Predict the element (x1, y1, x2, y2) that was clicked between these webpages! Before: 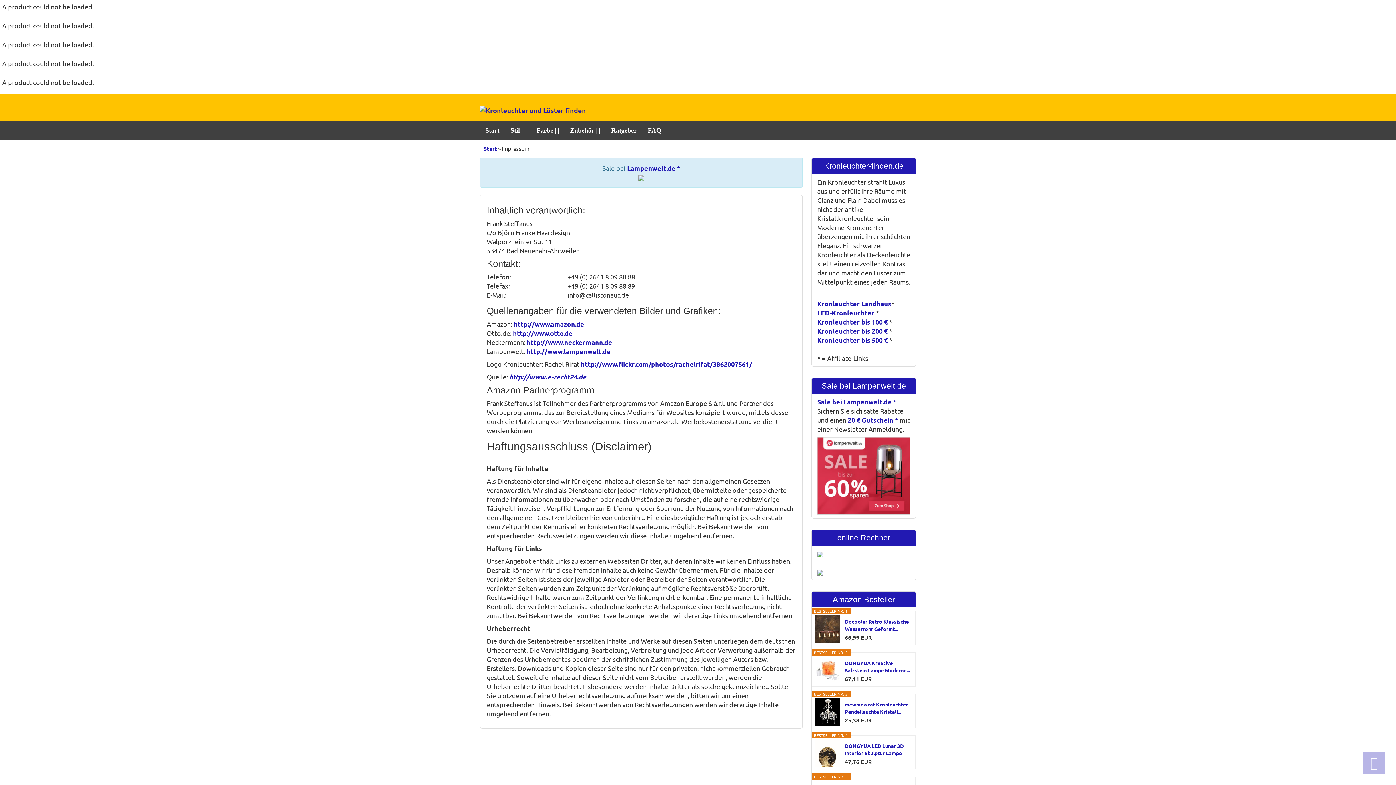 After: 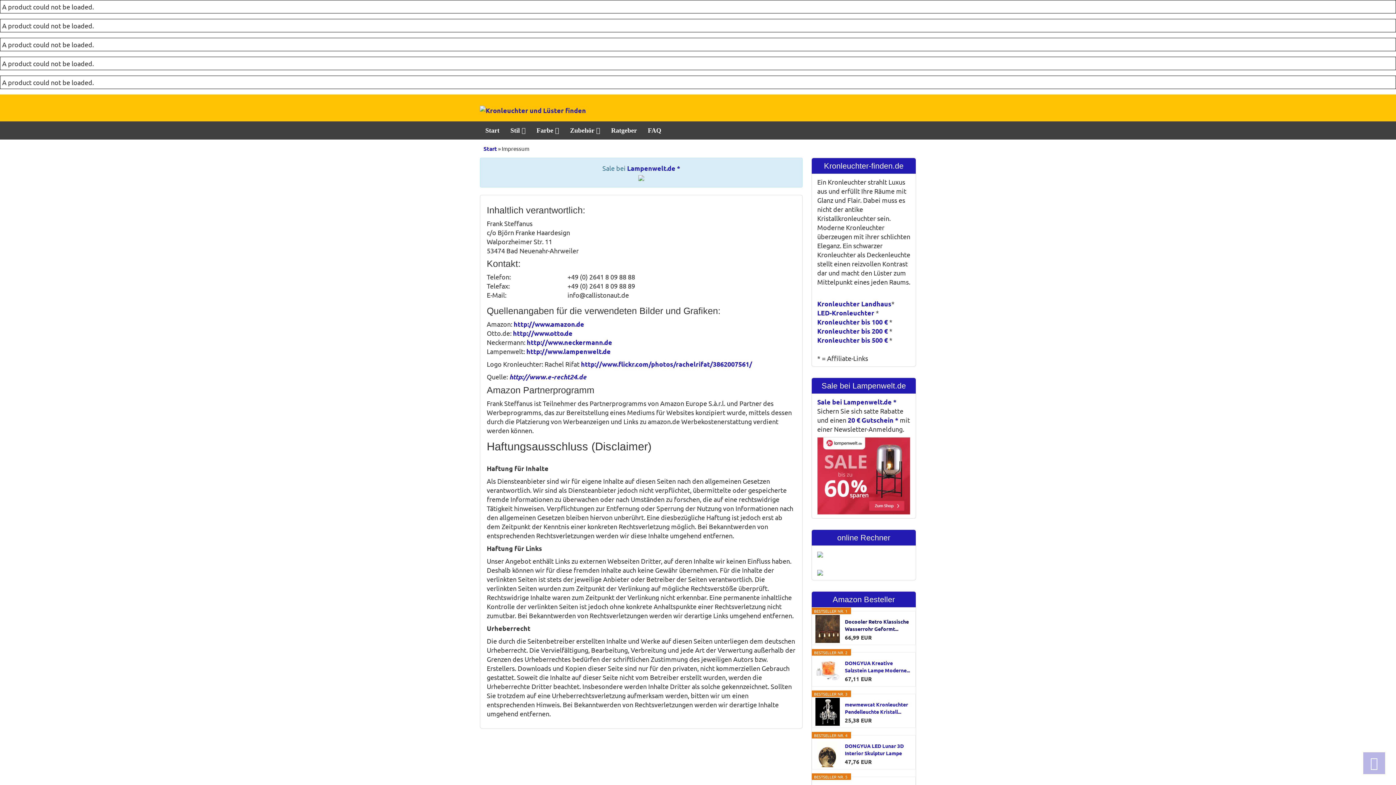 Action: label: Docooler Retro Klassische Wasserrohr Geformt... bbox: (845, 618, 910, 632)